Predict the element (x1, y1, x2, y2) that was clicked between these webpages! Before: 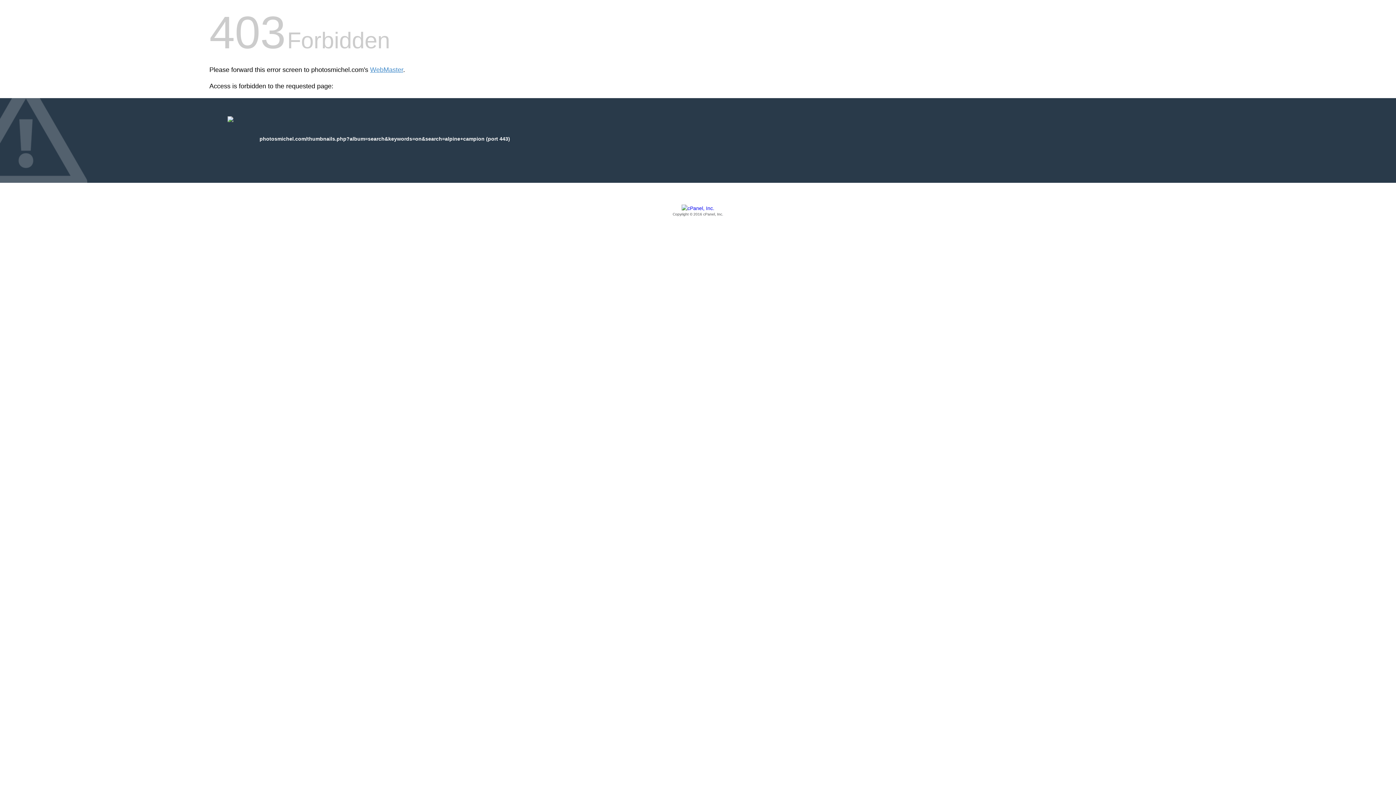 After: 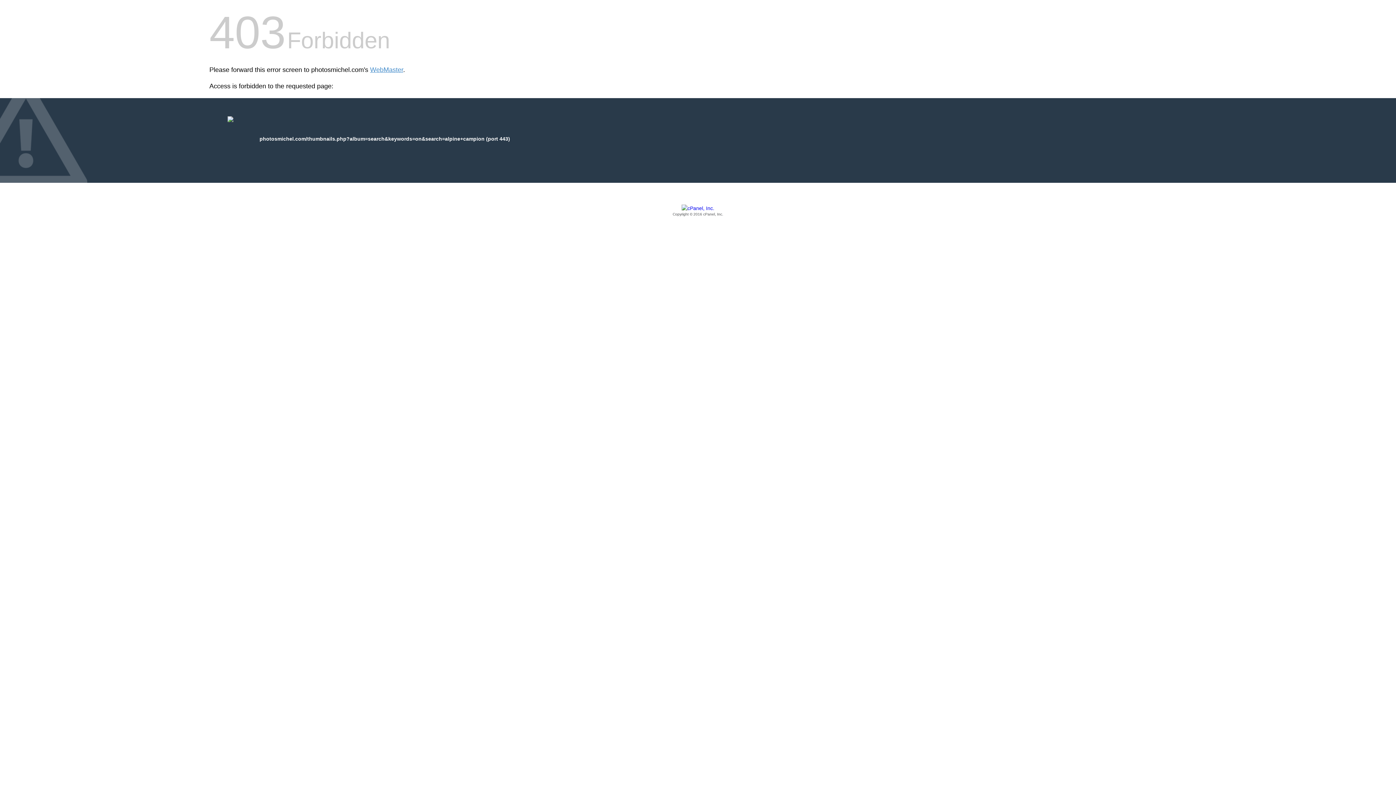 Action: bbox: (209, 205, 1186, 217) label: Copyright © 2016 cPanel, Inc.